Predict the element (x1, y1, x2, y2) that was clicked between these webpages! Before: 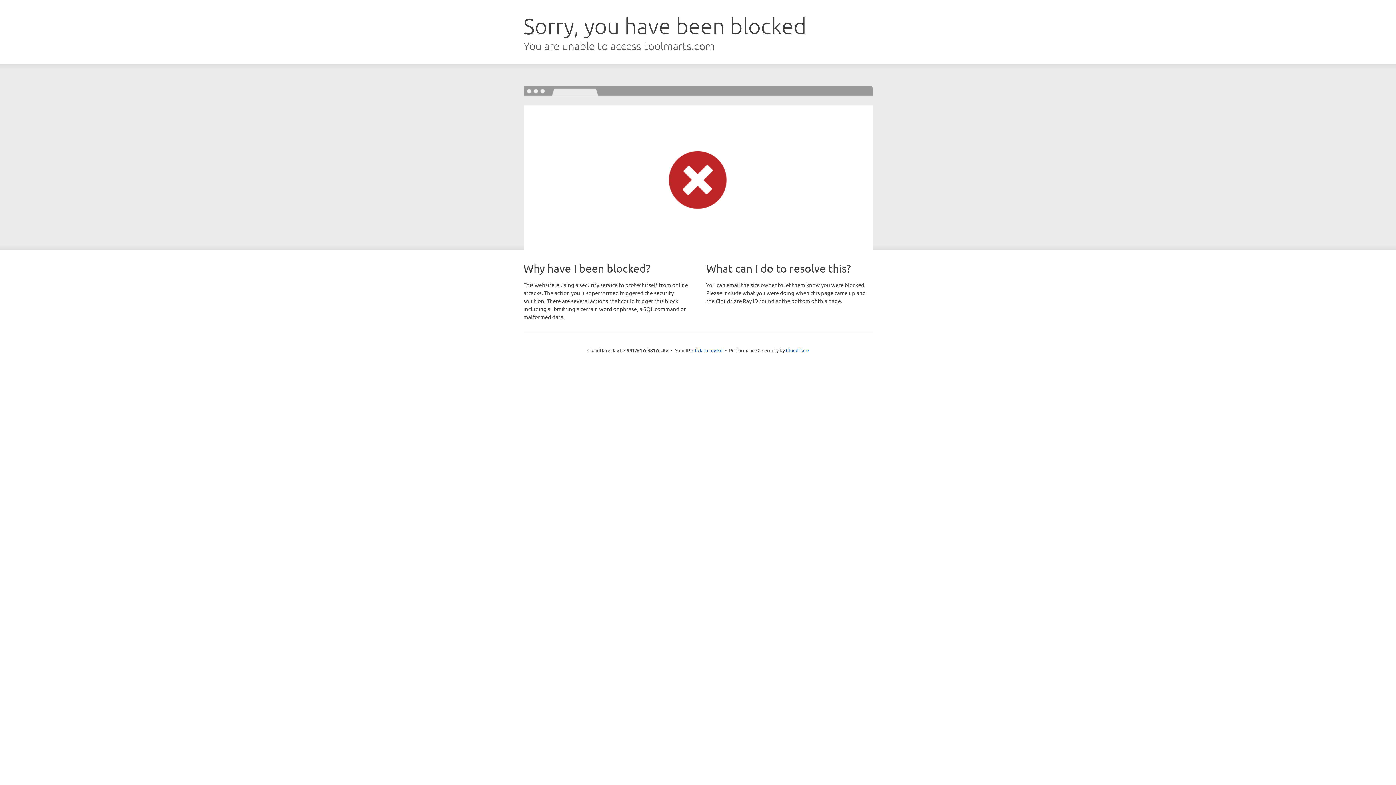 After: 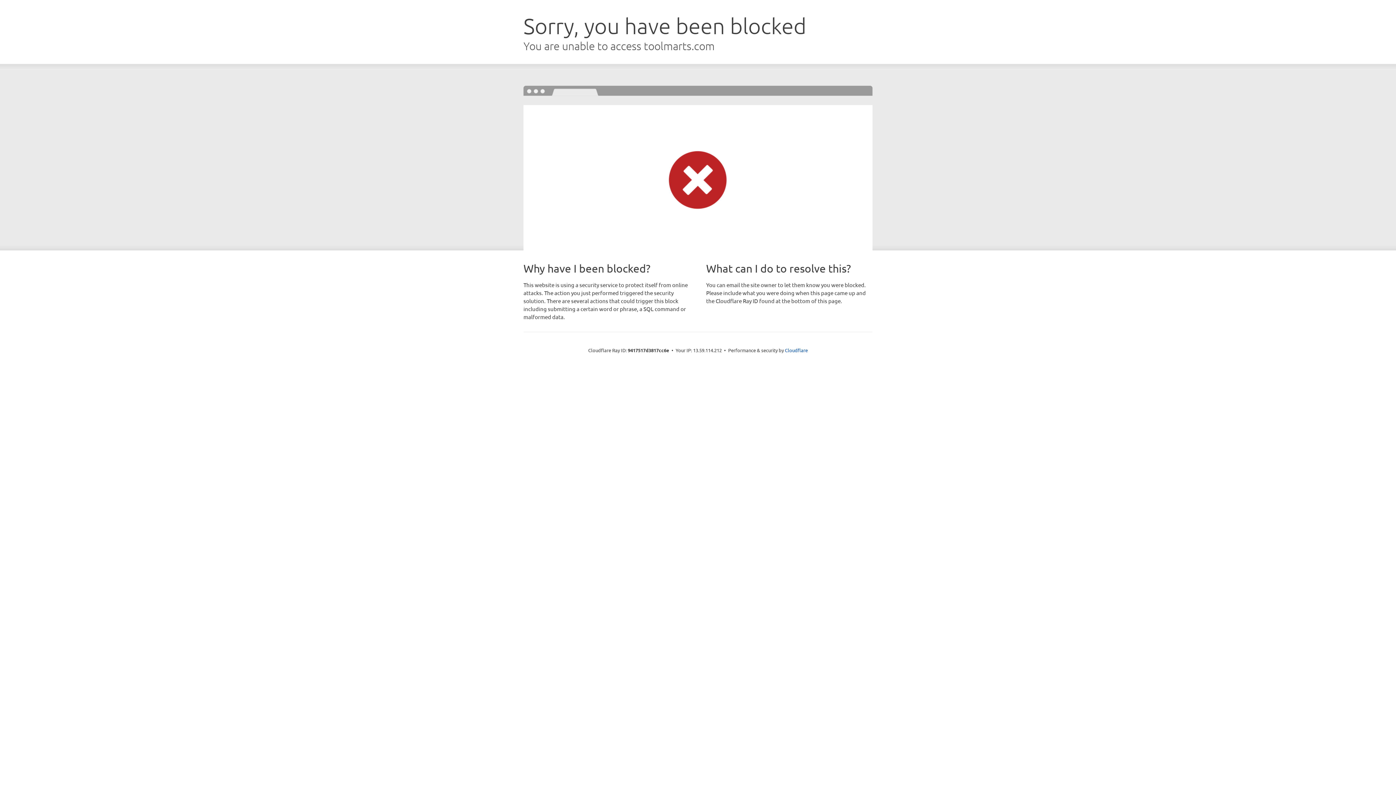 Action: bbox: (692, 346, 722, 353) label: Click to reveal